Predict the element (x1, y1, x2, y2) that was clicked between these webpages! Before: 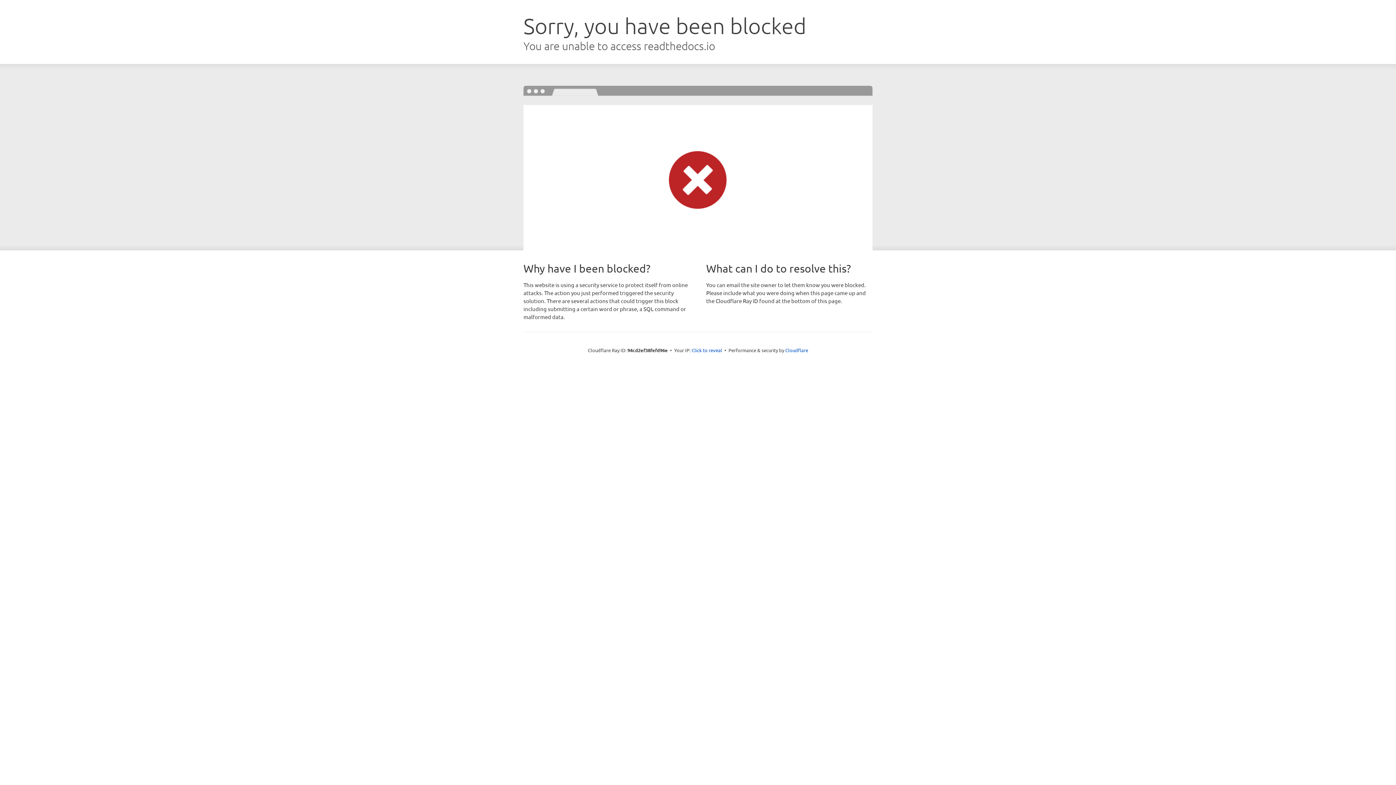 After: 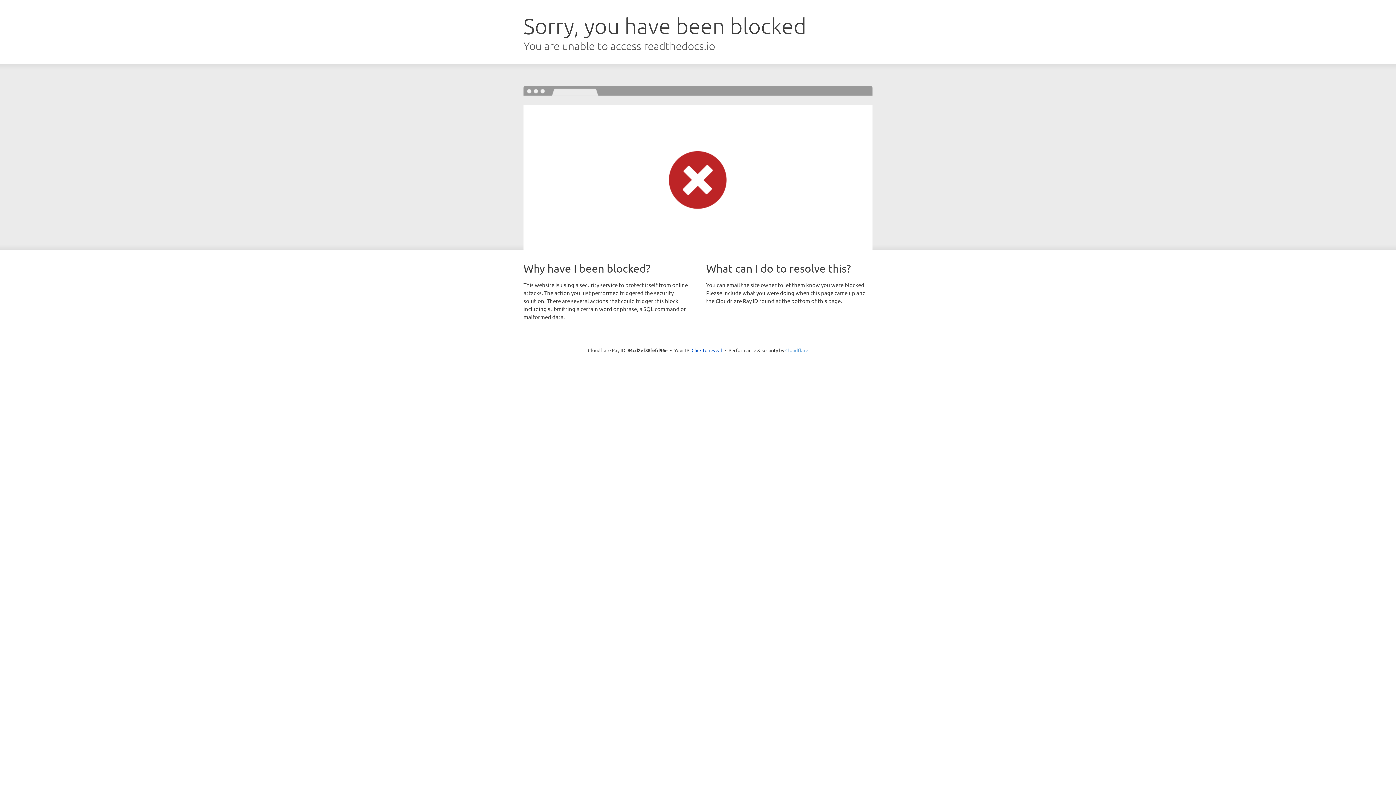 Action: bbox: (785, 347, 808, 353) label: Cloudflare